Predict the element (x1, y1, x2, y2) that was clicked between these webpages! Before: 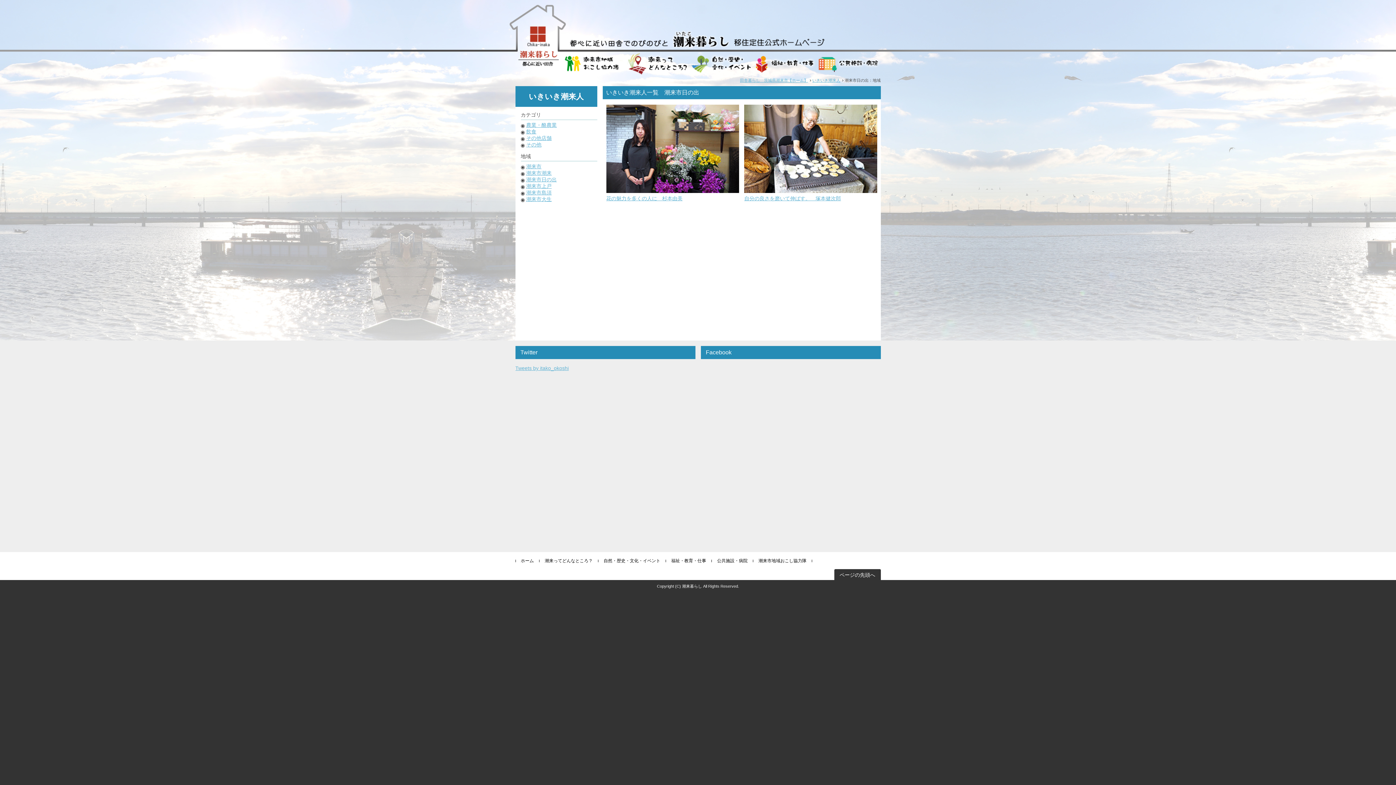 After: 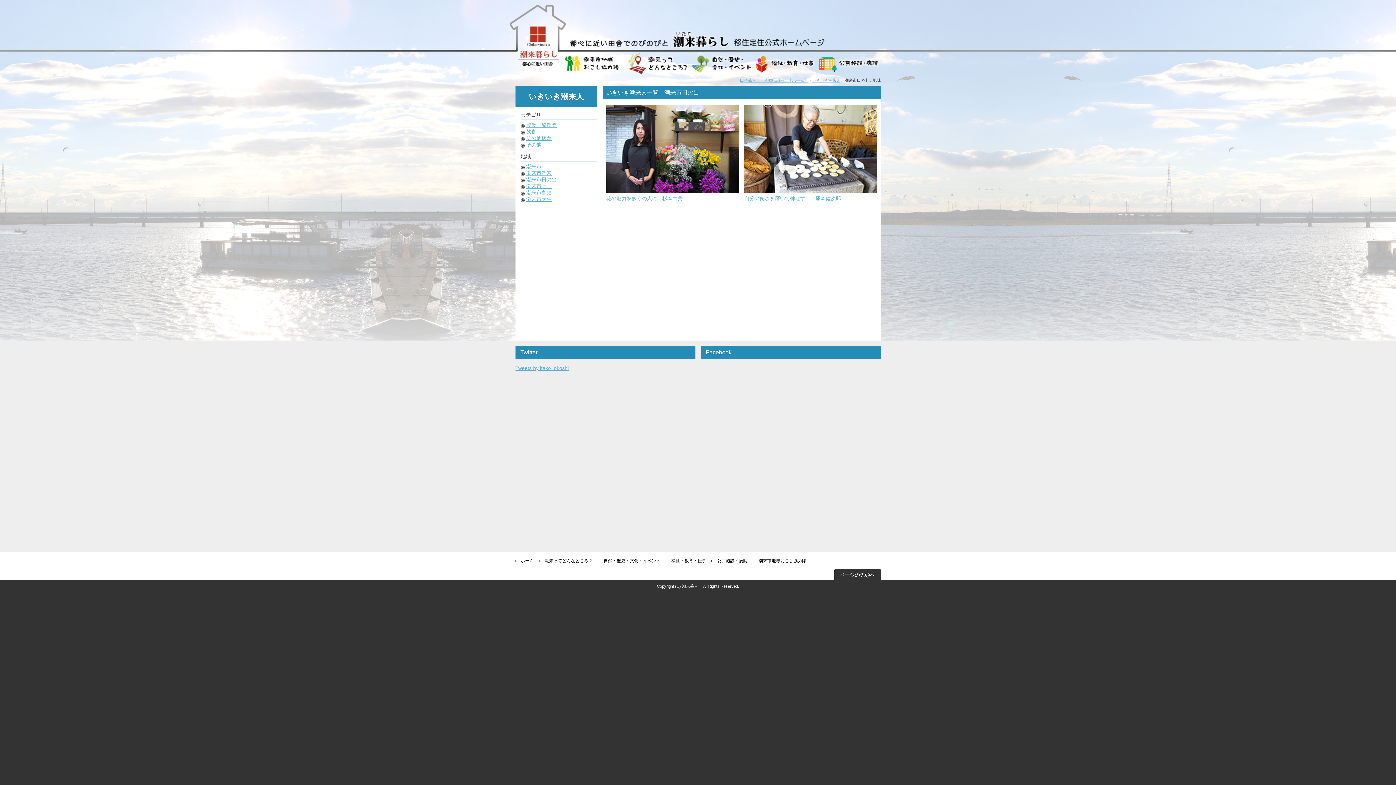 Action: label: 潮来市日の出 bbox: (526, 176, 556, 182)